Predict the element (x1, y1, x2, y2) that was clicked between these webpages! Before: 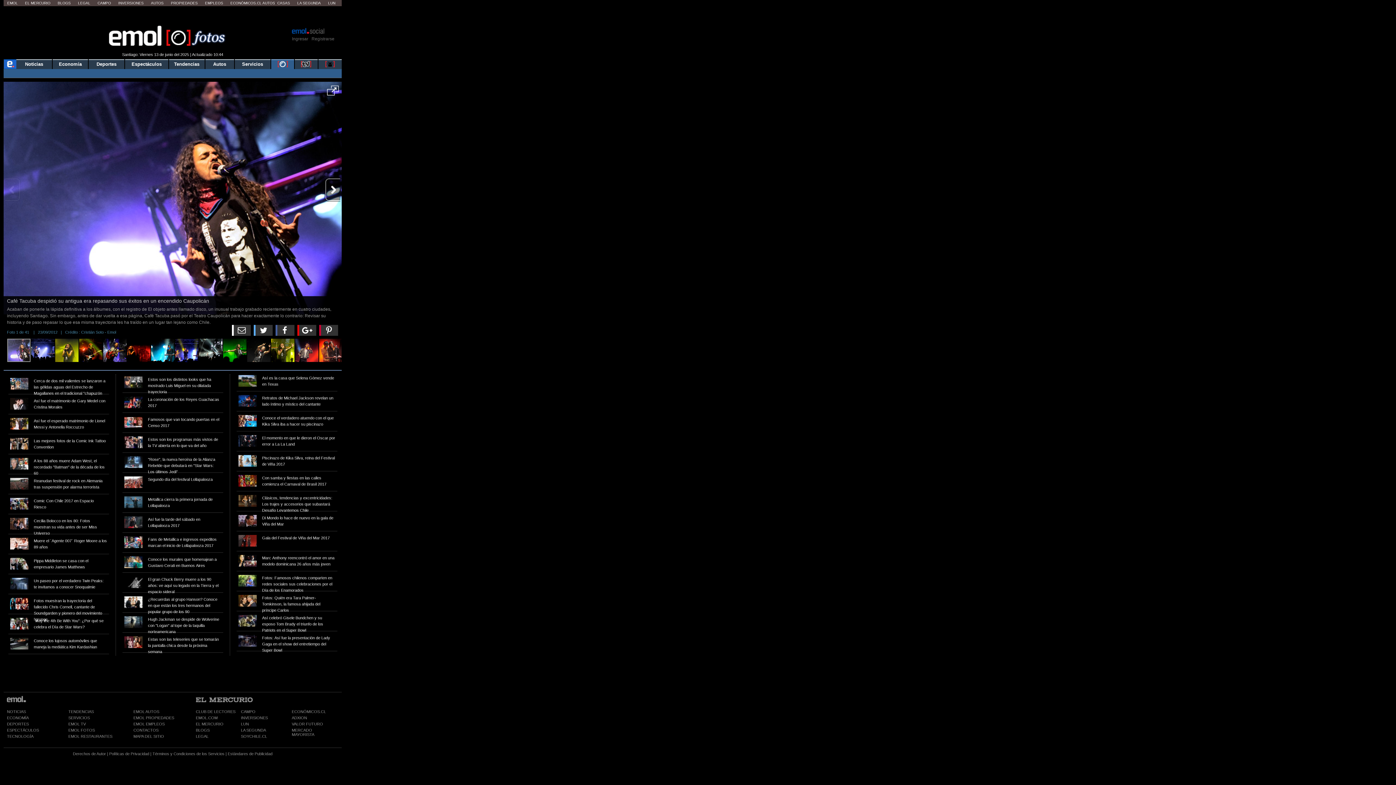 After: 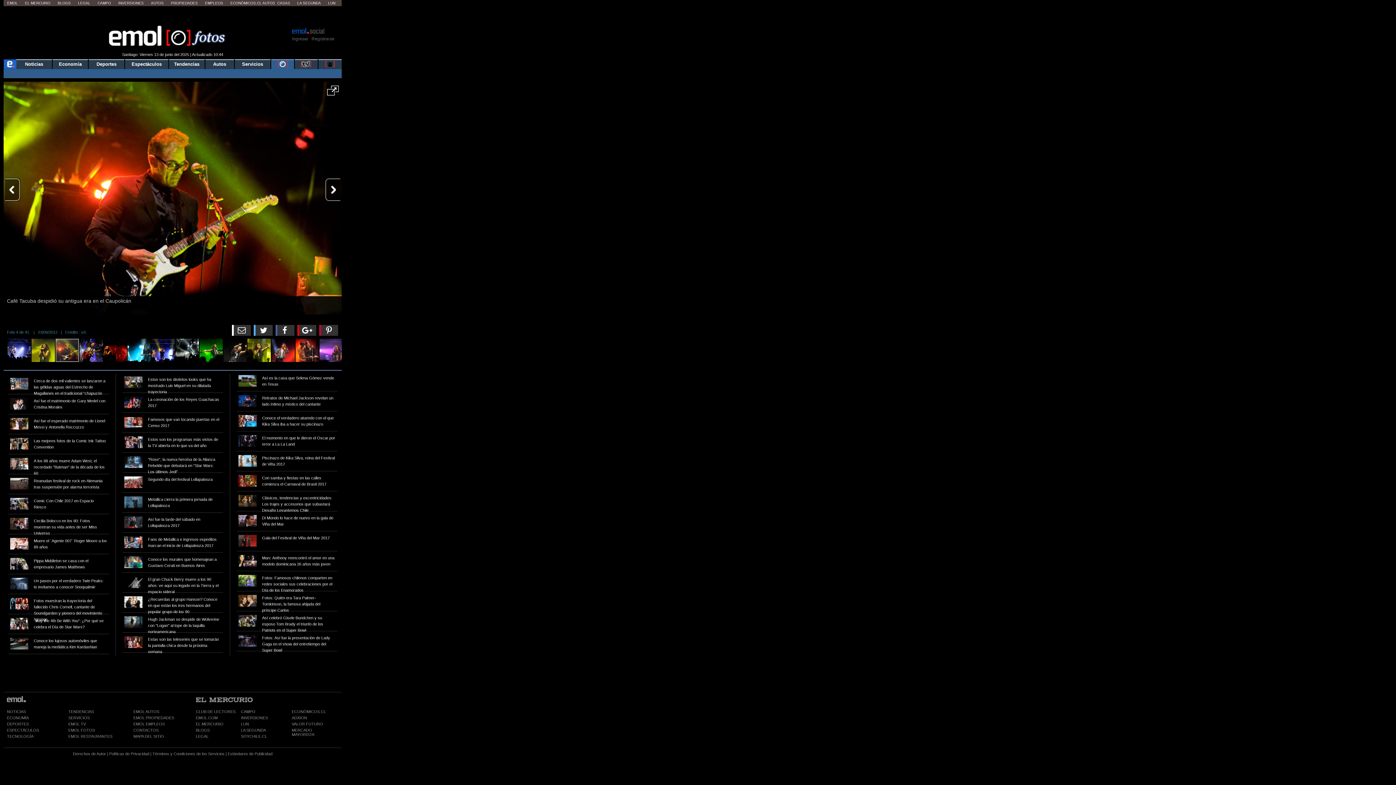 Action: bbox: (79, 338, 103, 362)